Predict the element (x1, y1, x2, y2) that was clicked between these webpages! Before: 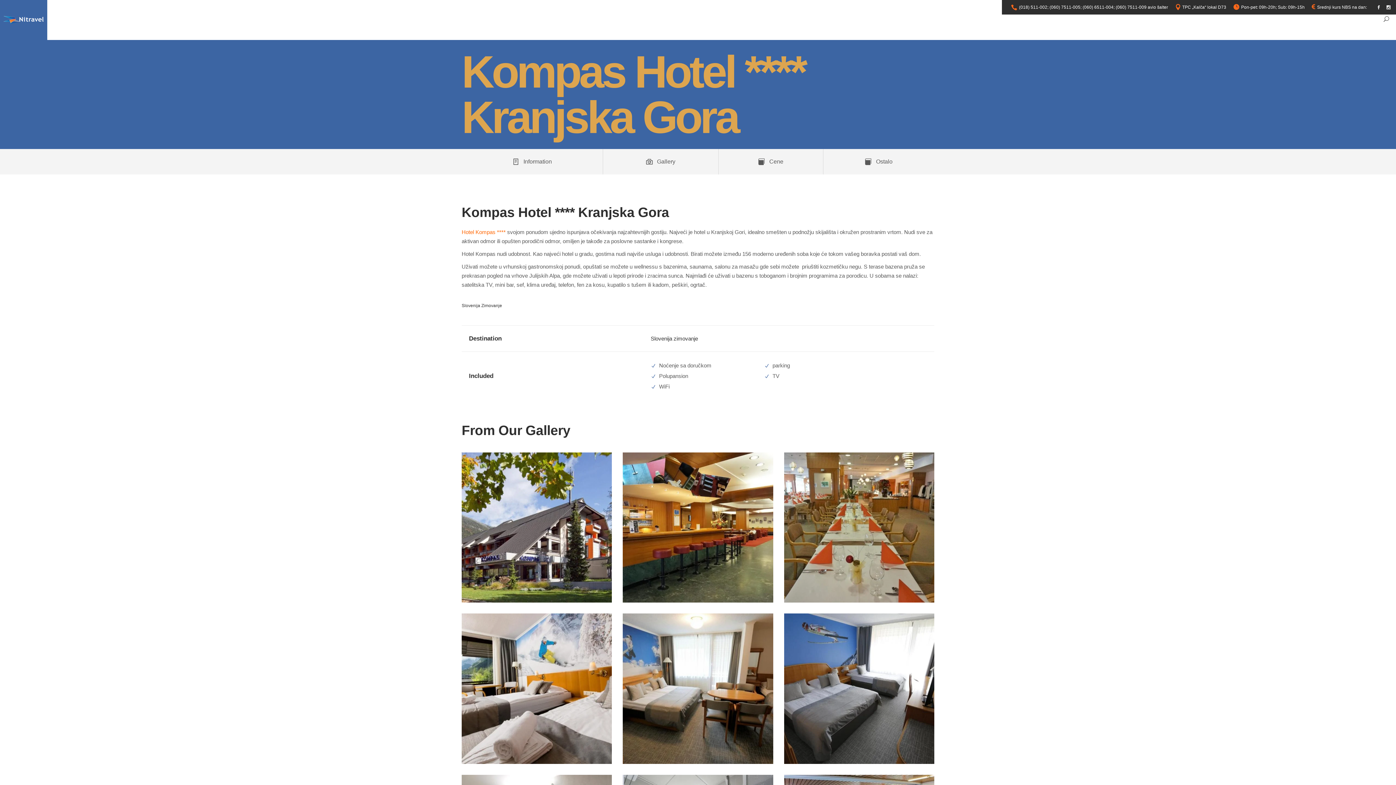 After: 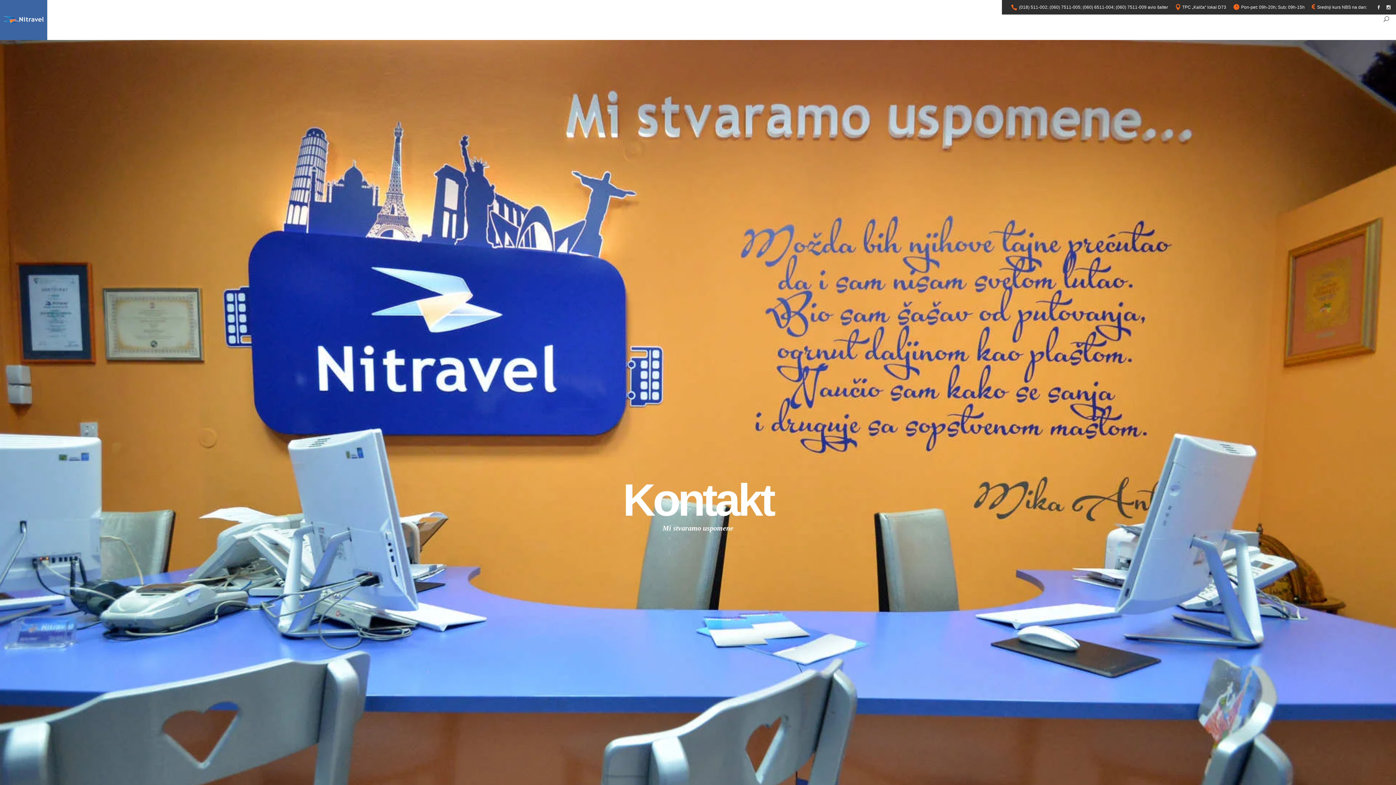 Action: bbox: (1175, 2, 1181, 11)